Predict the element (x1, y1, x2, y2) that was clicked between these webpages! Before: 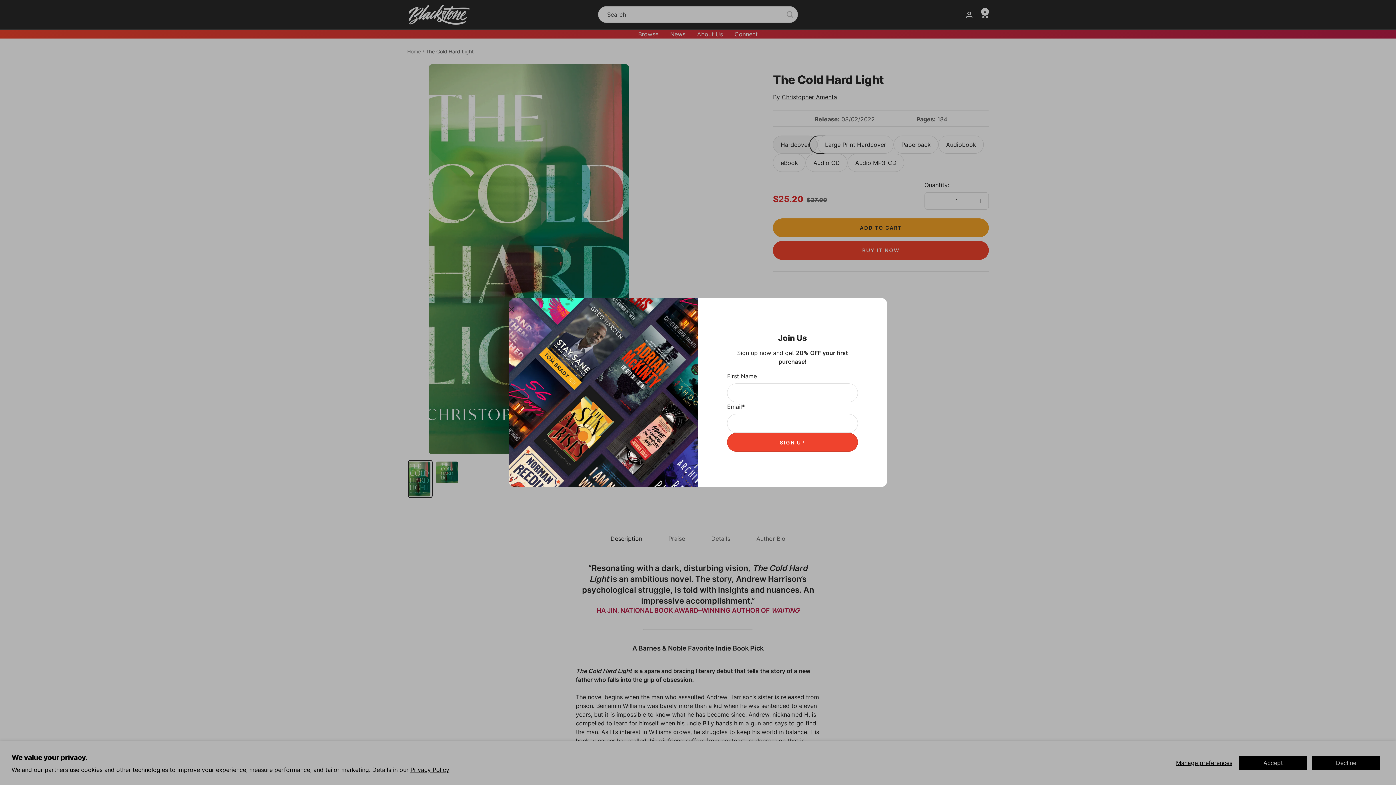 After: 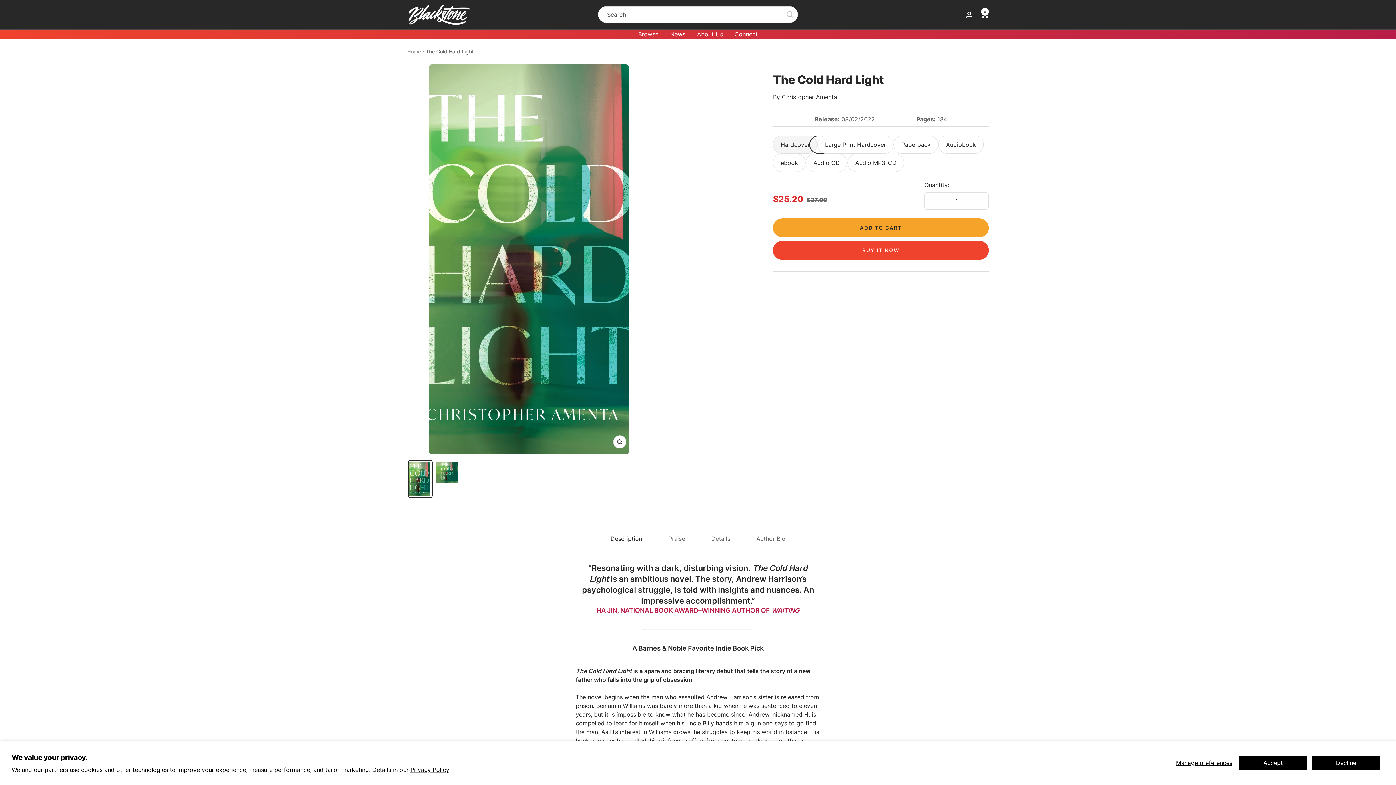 Action: bbox: (509, 306, 514, 312)